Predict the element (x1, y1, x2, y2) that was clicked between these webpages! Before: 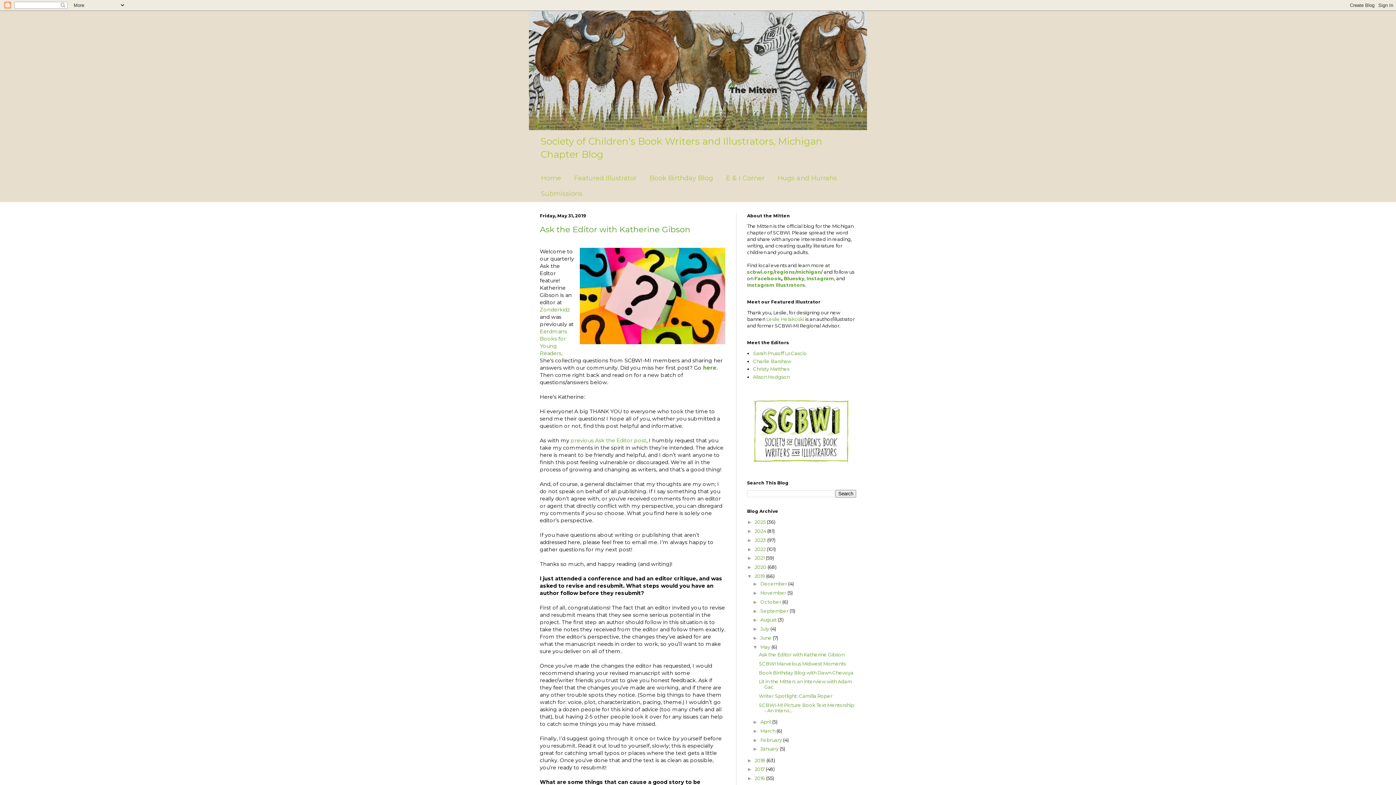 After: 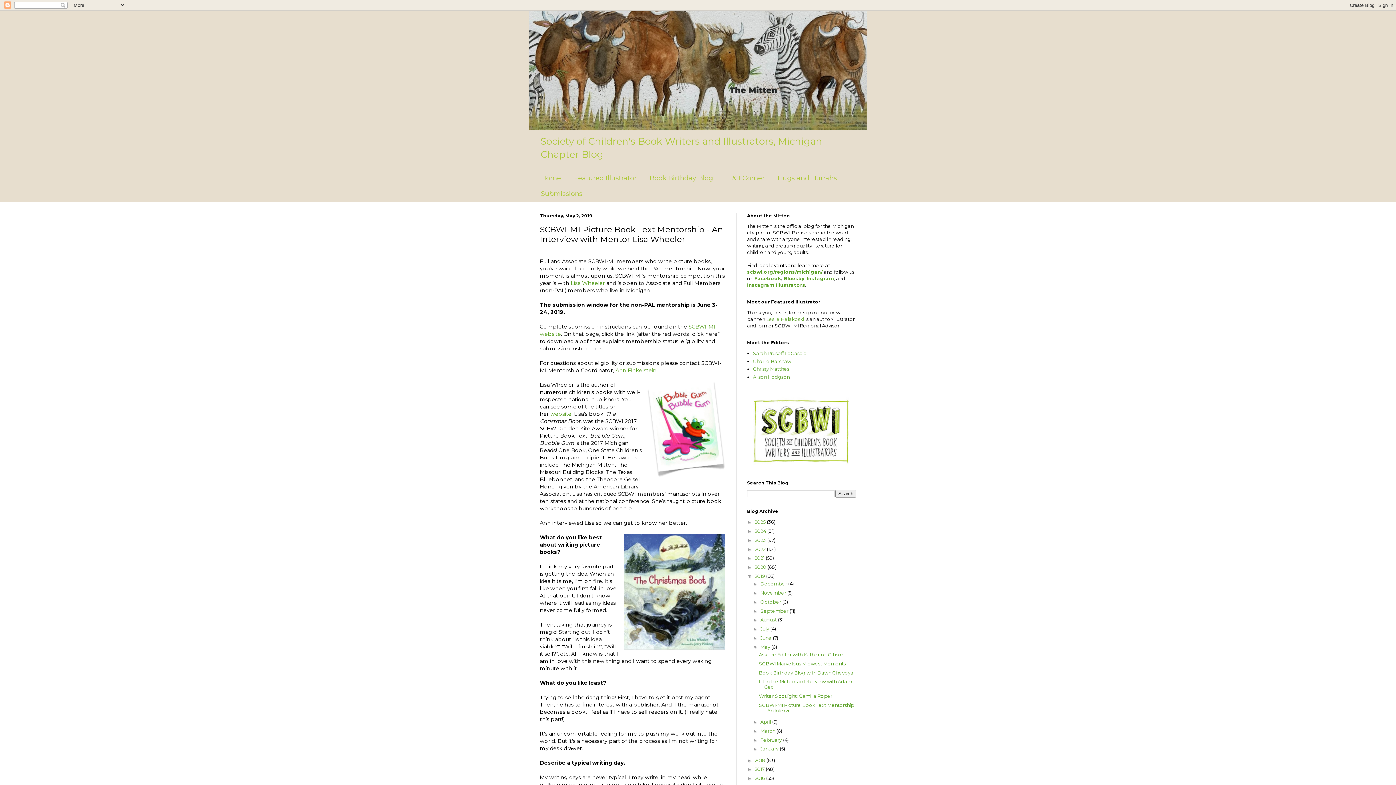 Action: label: SCBWI-MI Picture Book Text Mentorship - An Intervi... bbox: (759, 702, 854, 713)